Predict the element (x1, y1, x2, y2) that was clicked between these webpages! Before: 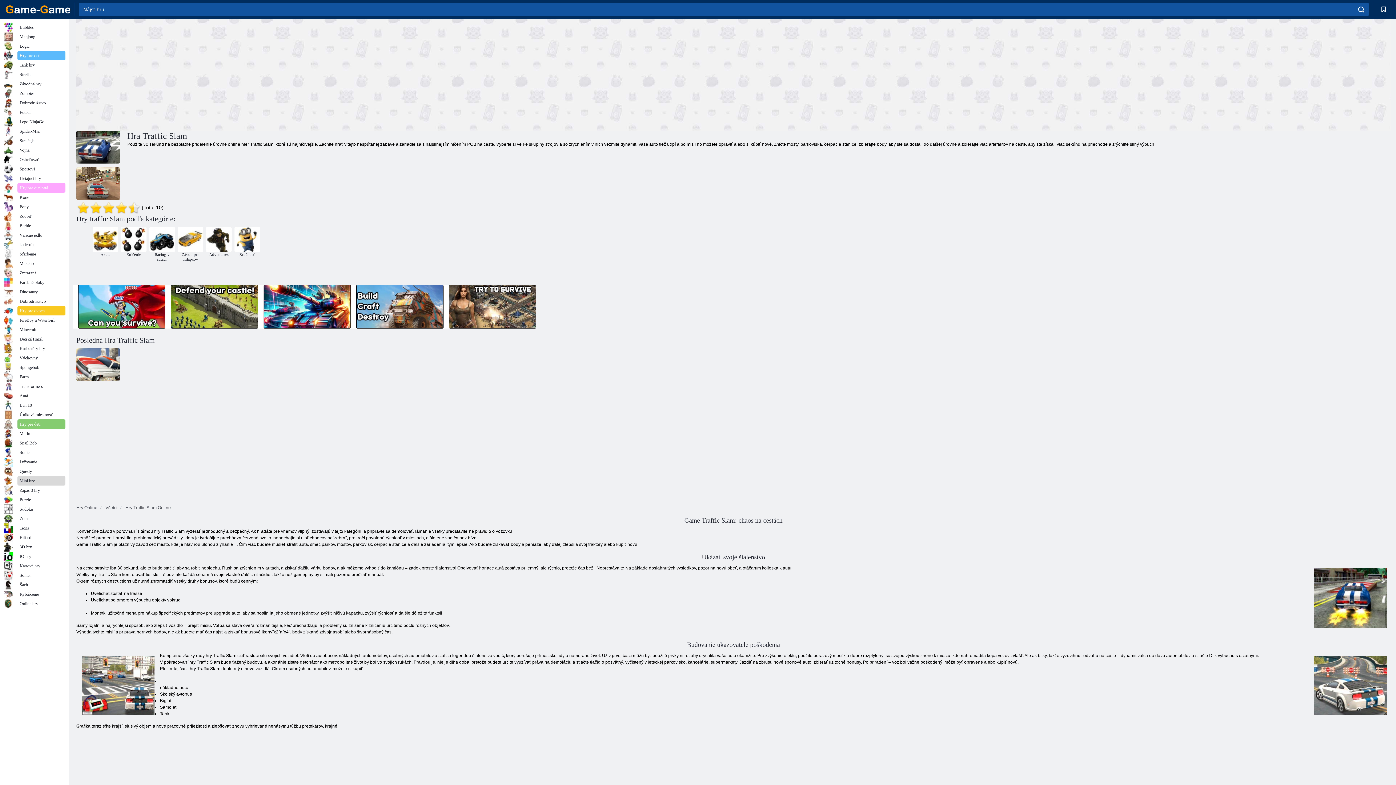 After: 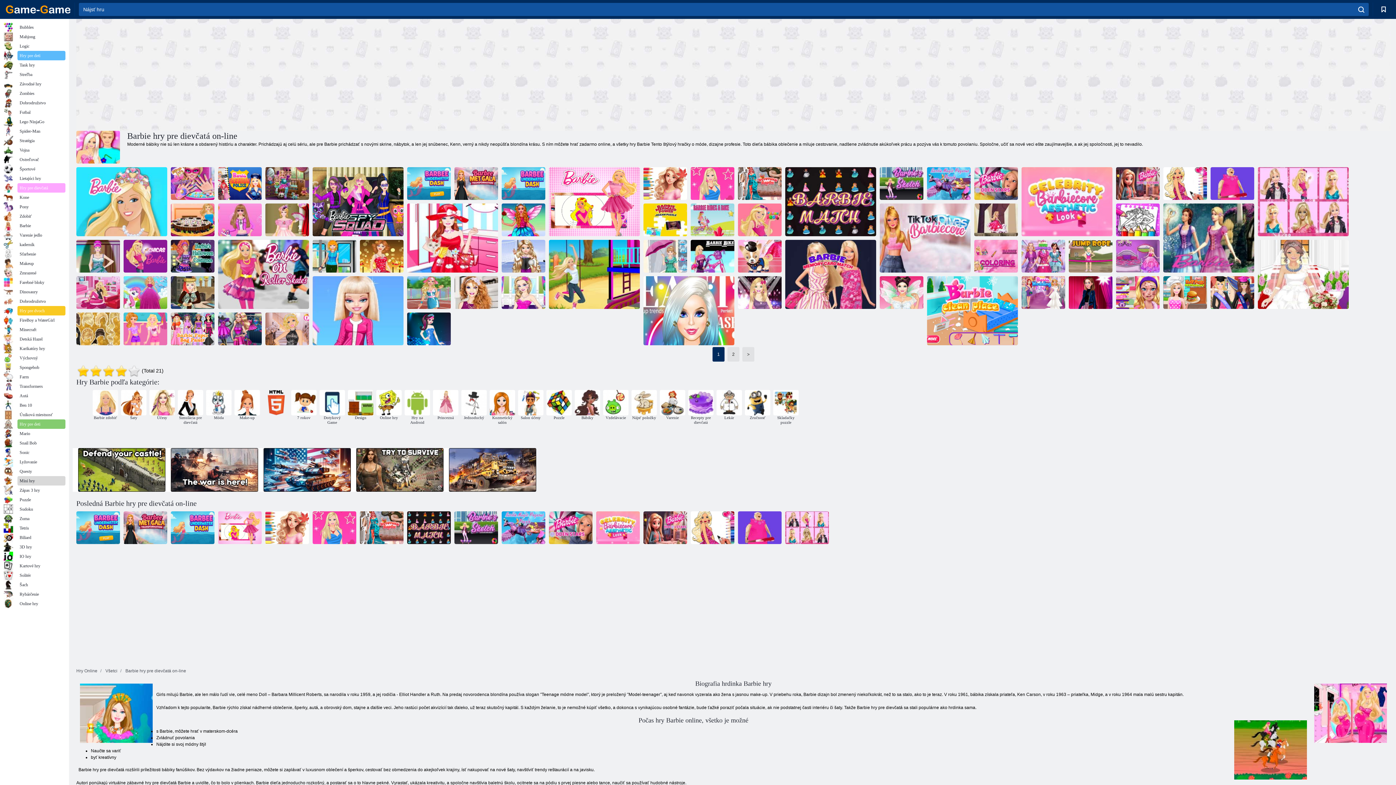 Action: label: Barbie bbox: (3, 221, 65, 230)